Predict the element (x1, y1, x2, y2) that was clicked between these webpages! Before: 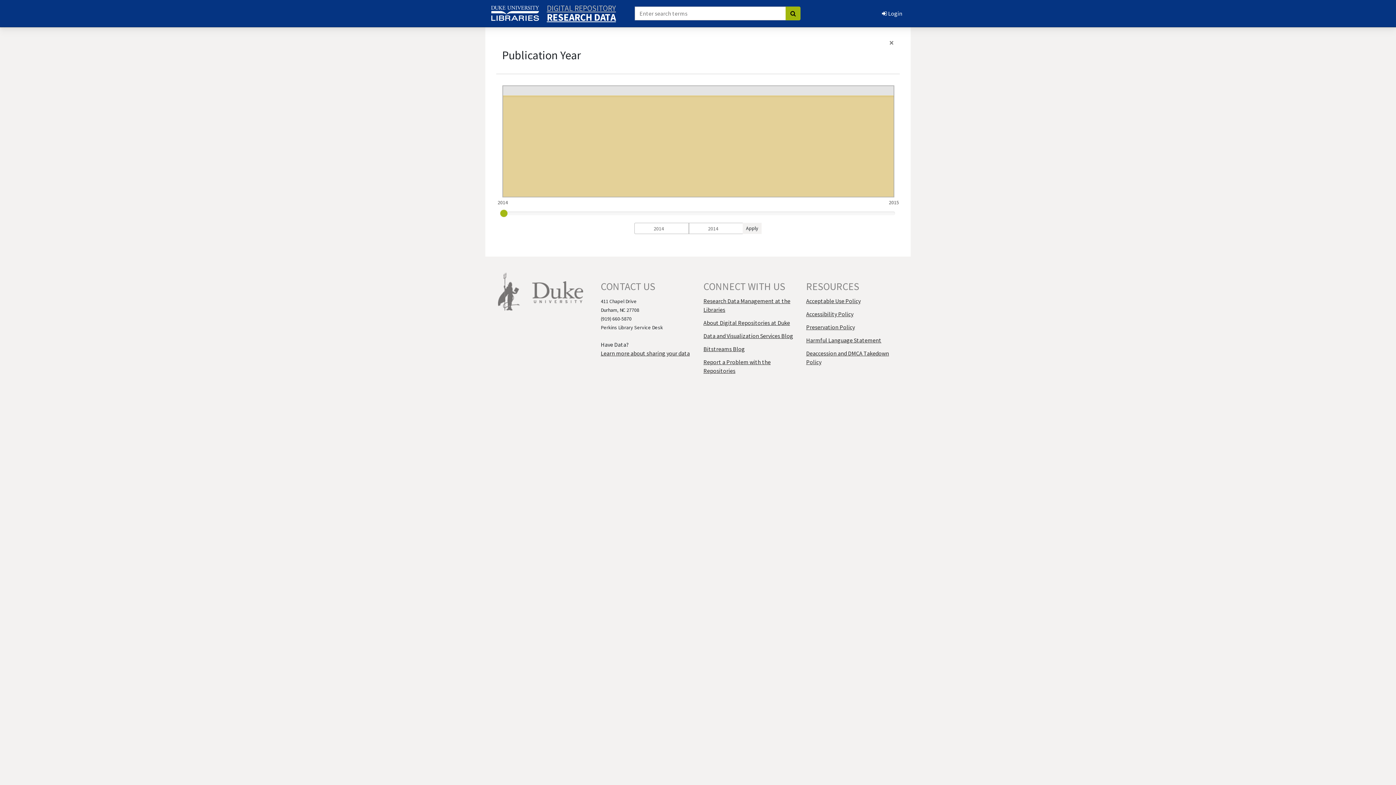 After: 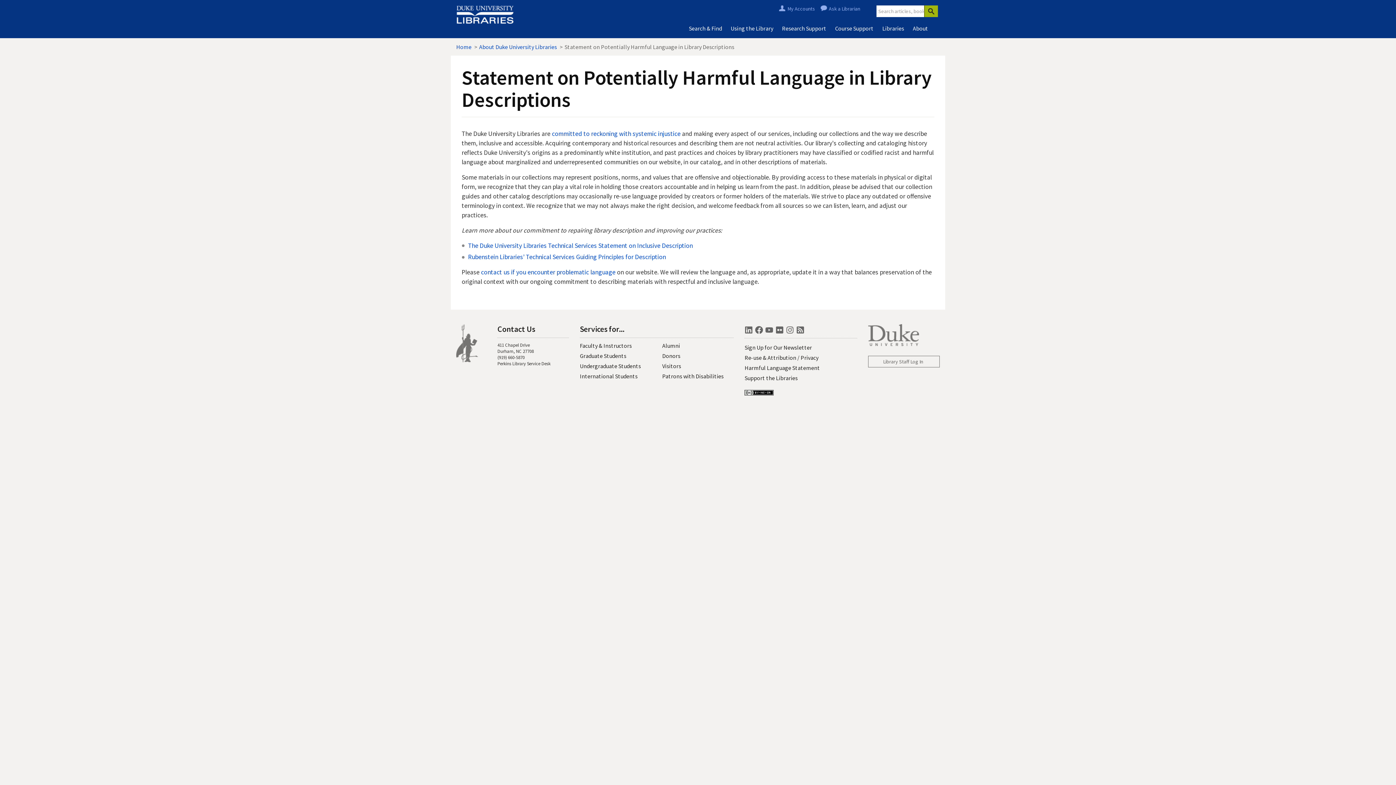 Action: bbox: (806, 336, 881, 344) label: Harmful Language Statement